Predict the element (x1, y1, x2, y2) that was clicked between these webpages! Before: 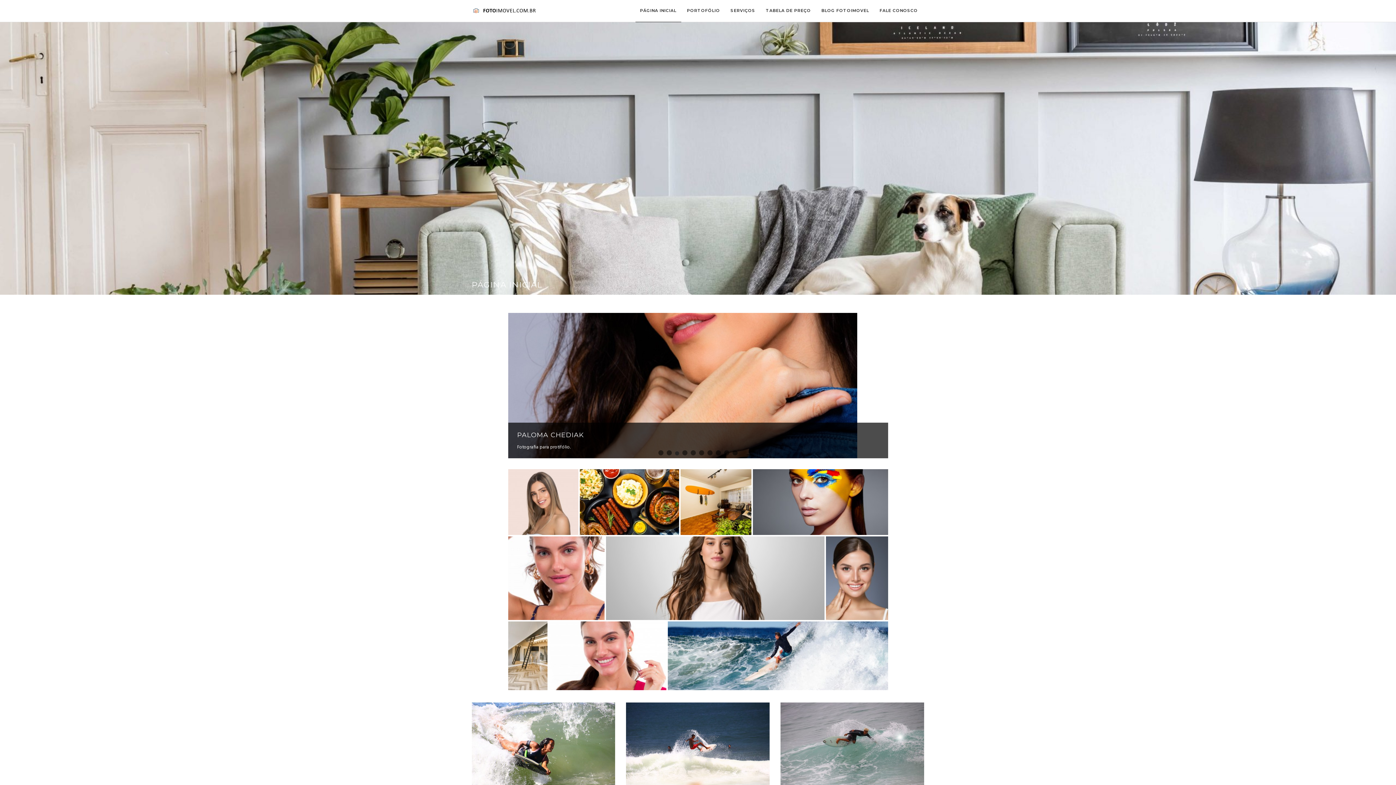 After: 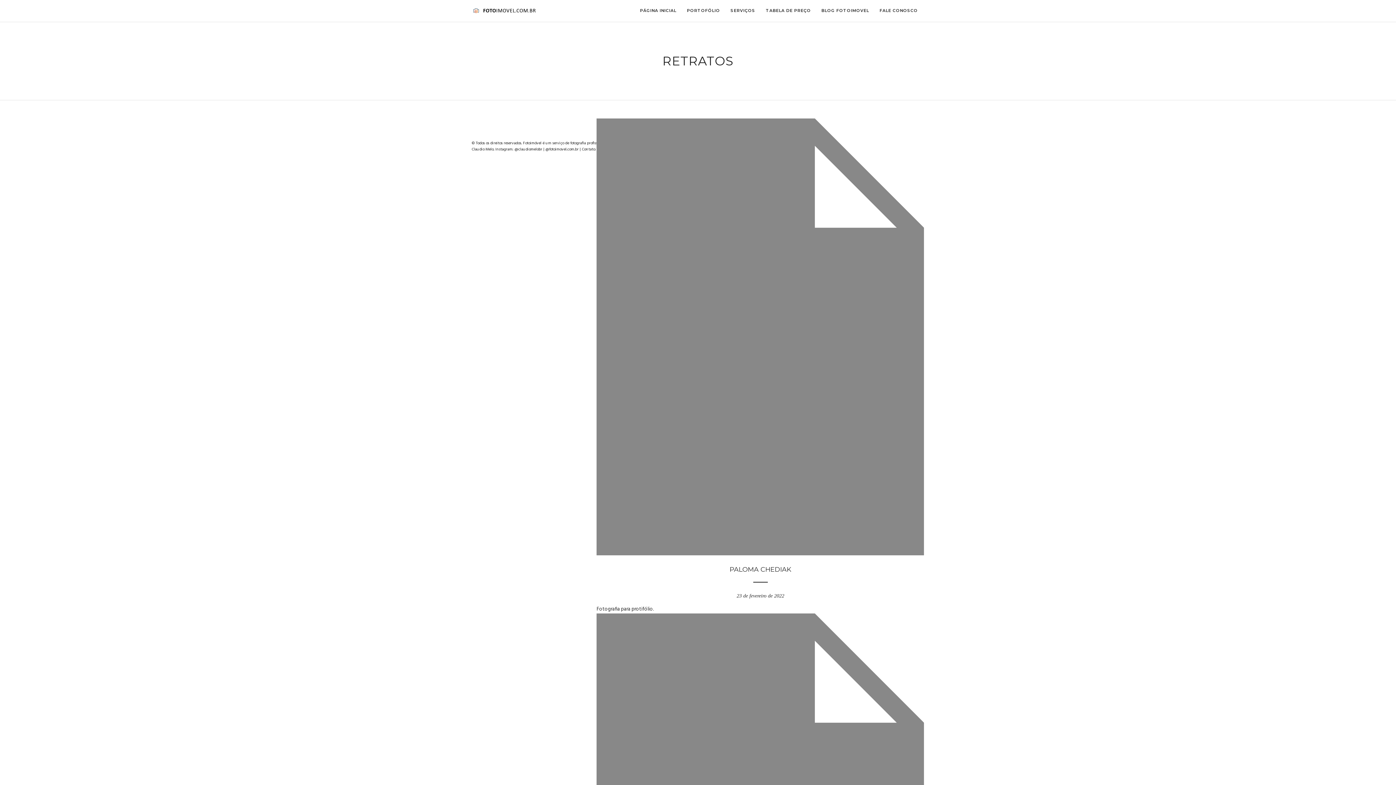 Action: label: Retratos bbox: (600, 664, 614, 671)